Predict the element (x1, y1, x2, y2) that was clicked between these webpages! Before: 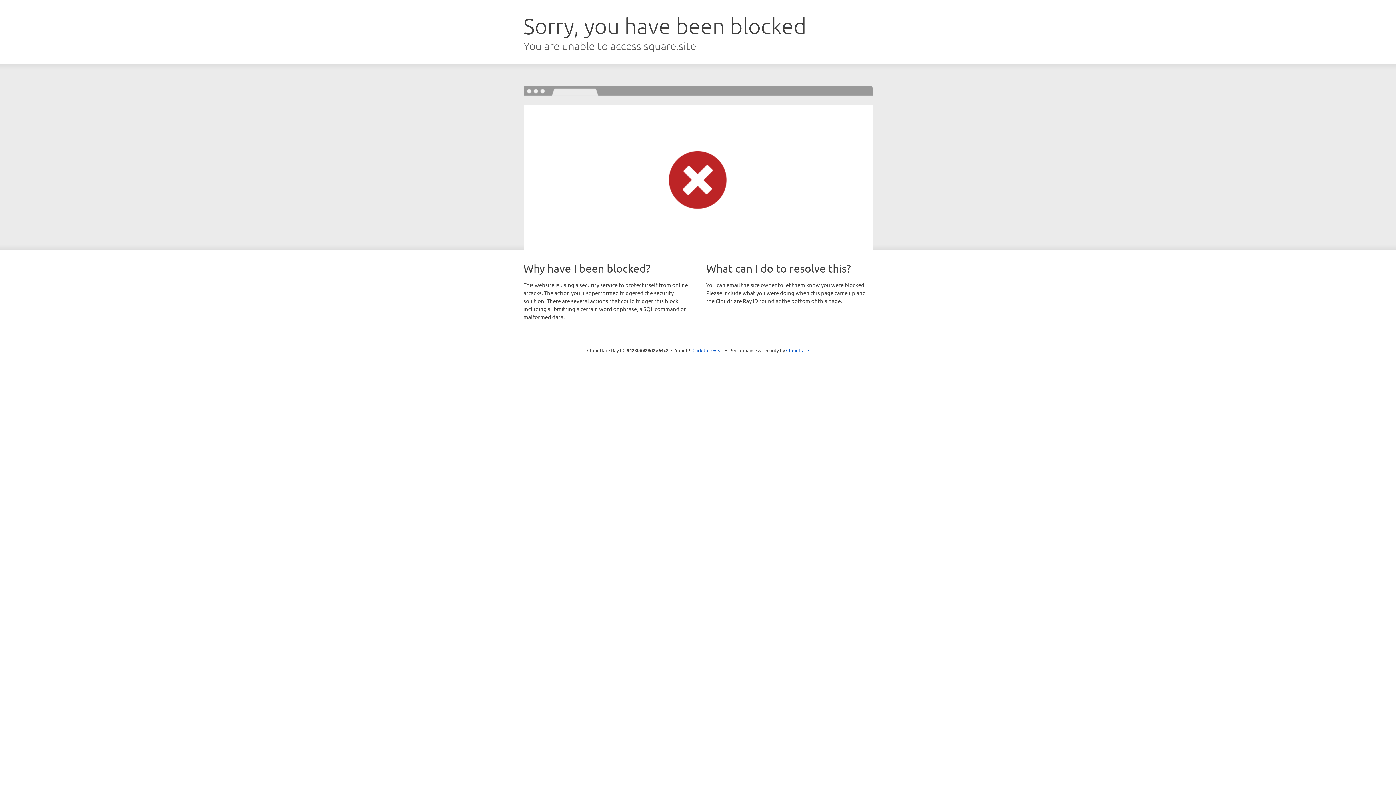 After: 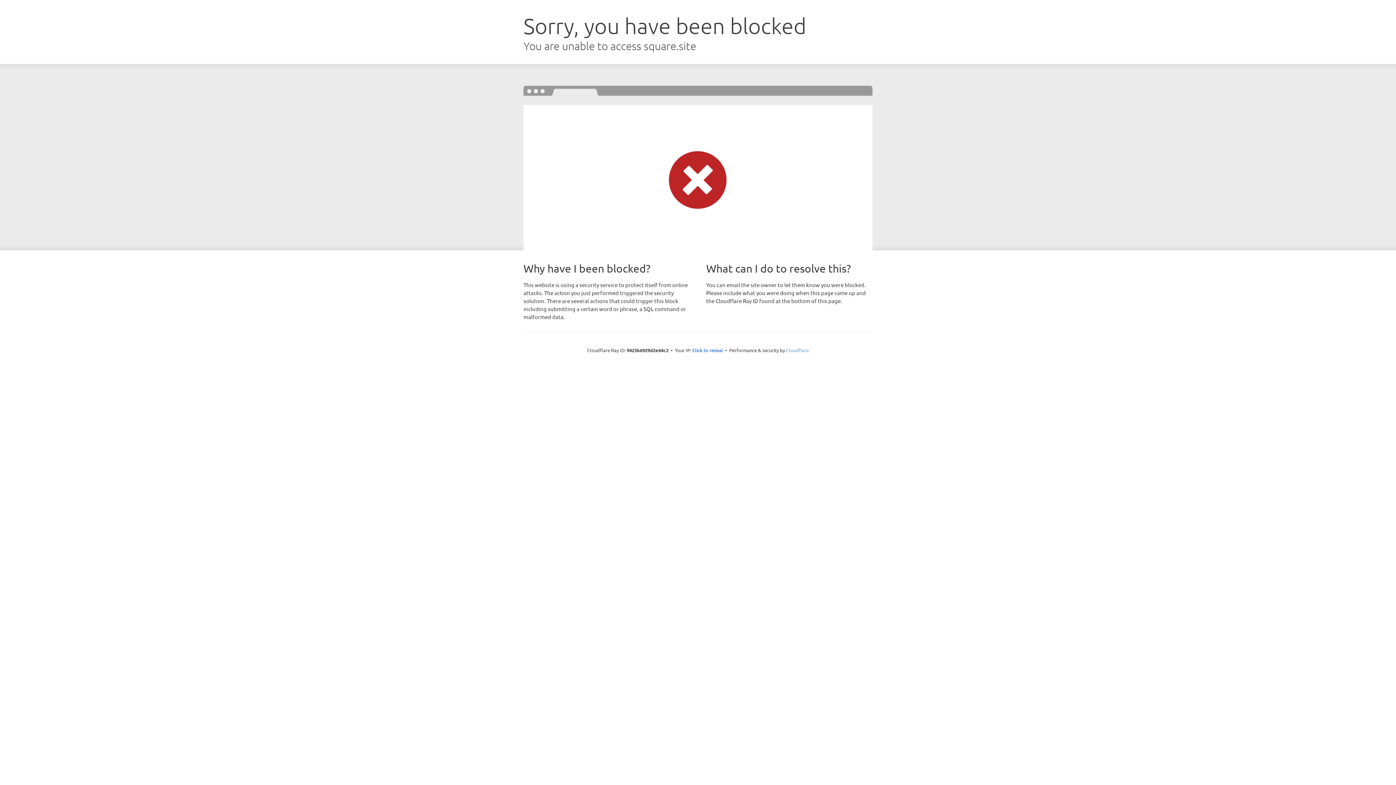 Action: bbox: (786, 347, 809, 353) label: Cloudflare